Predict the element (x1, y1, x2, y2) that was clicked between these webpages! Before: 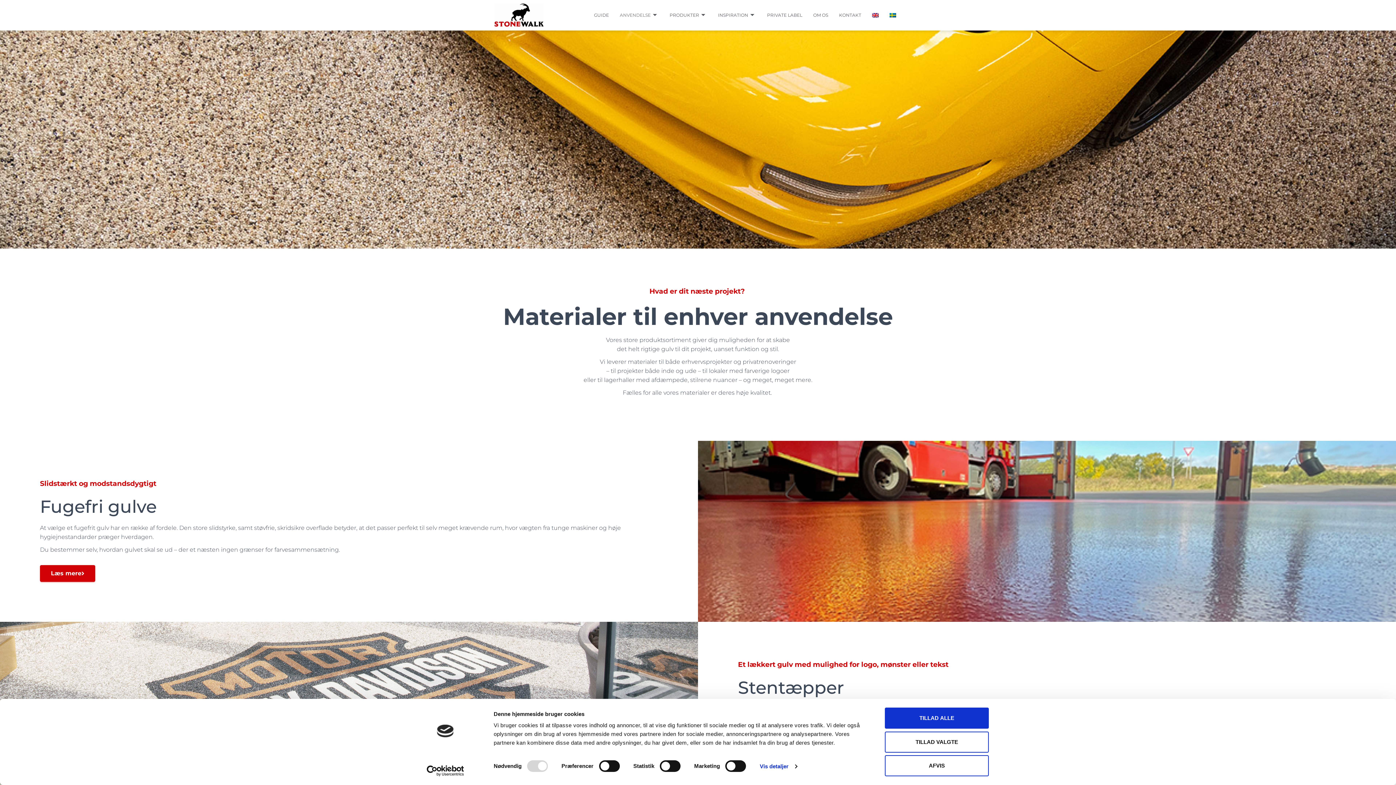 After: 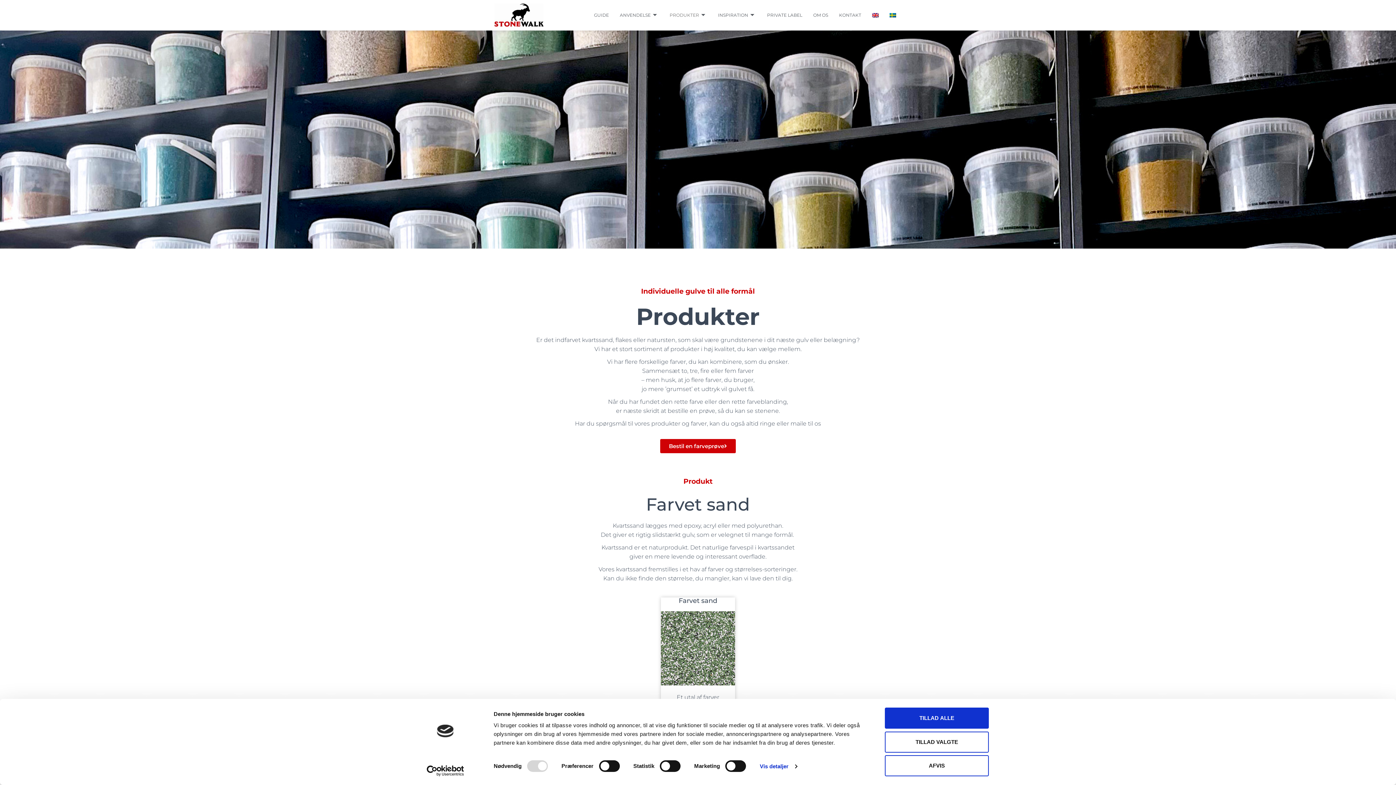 Action: label: PRODUKTER bbox: (664, 7, 712, 22)